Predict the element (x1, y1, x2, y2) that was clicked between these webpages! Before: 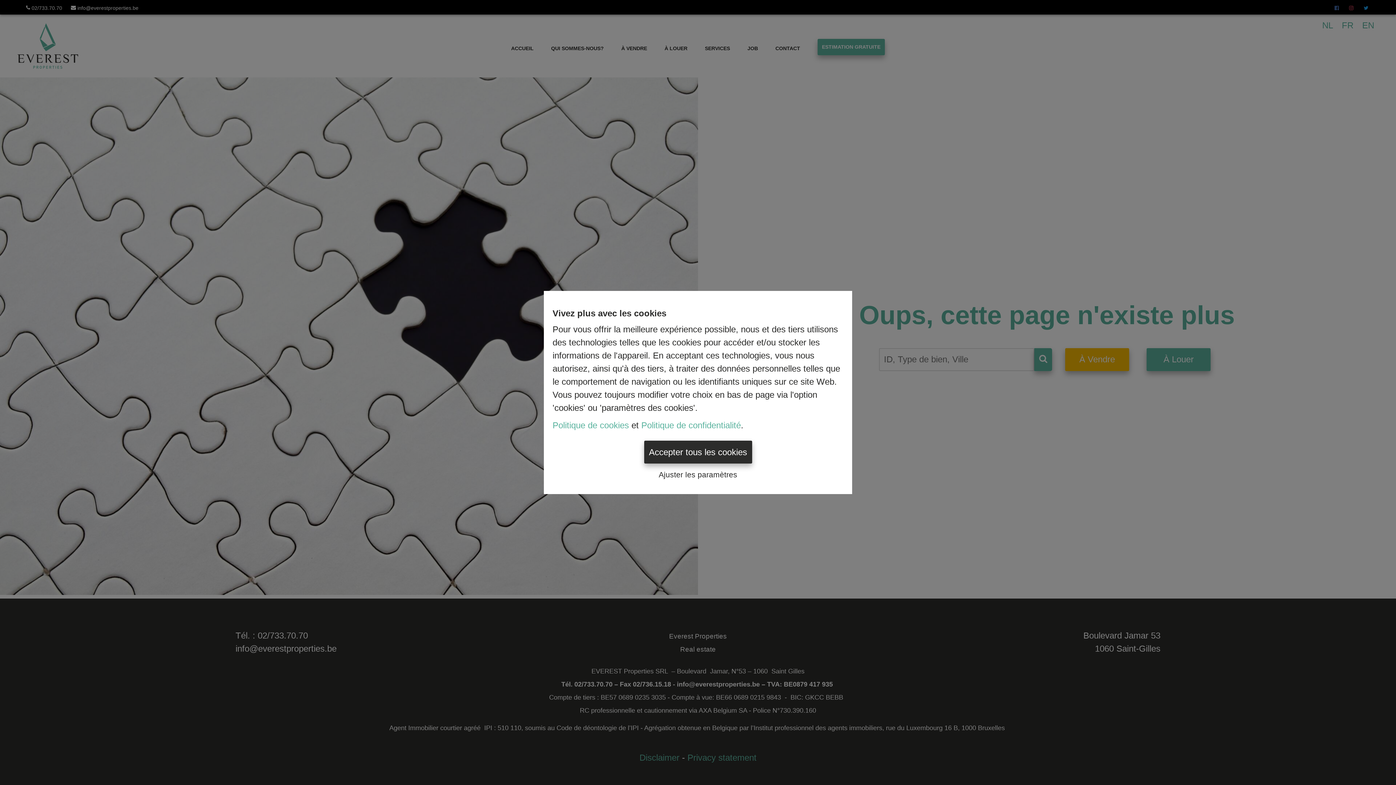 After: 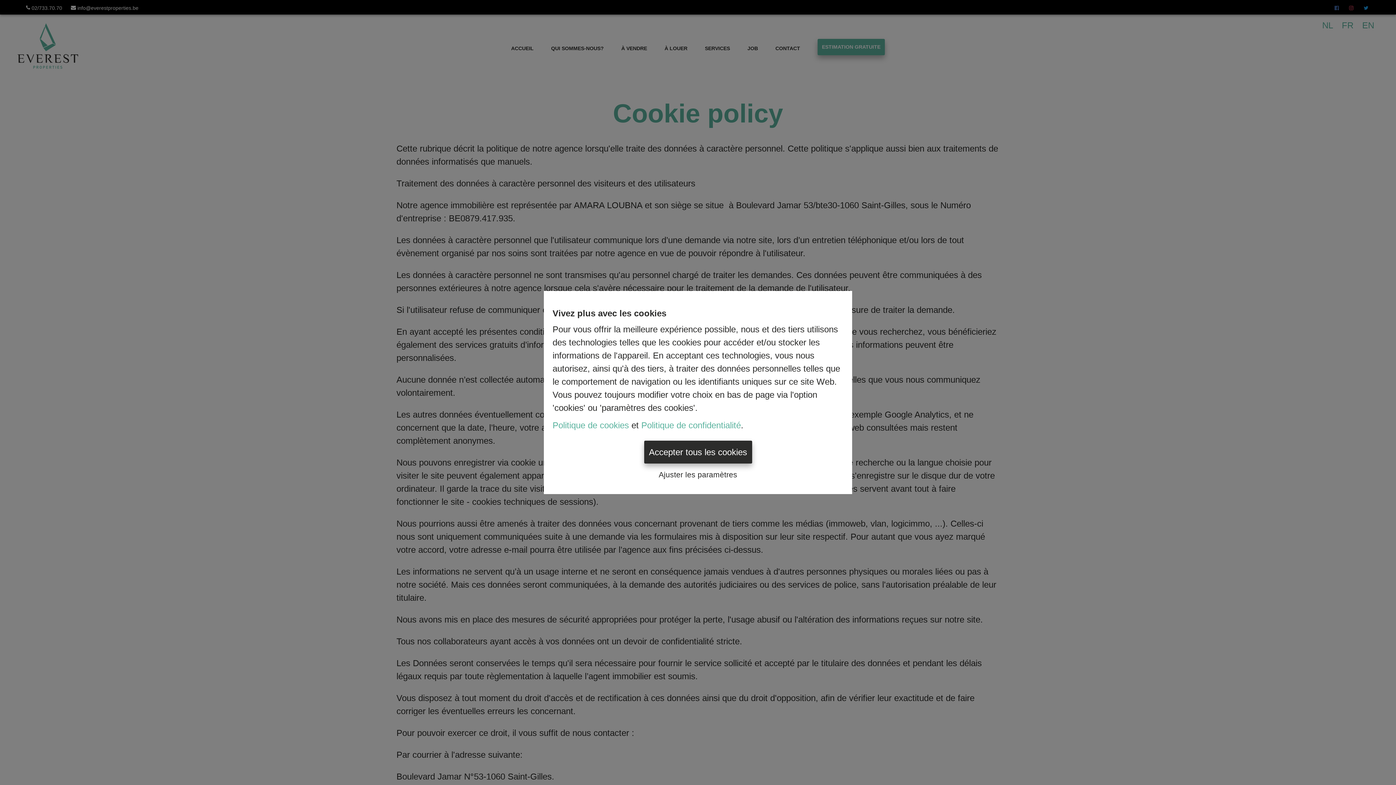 Action: bbox: (552, 420, 629, 430) label: Politique de cookies